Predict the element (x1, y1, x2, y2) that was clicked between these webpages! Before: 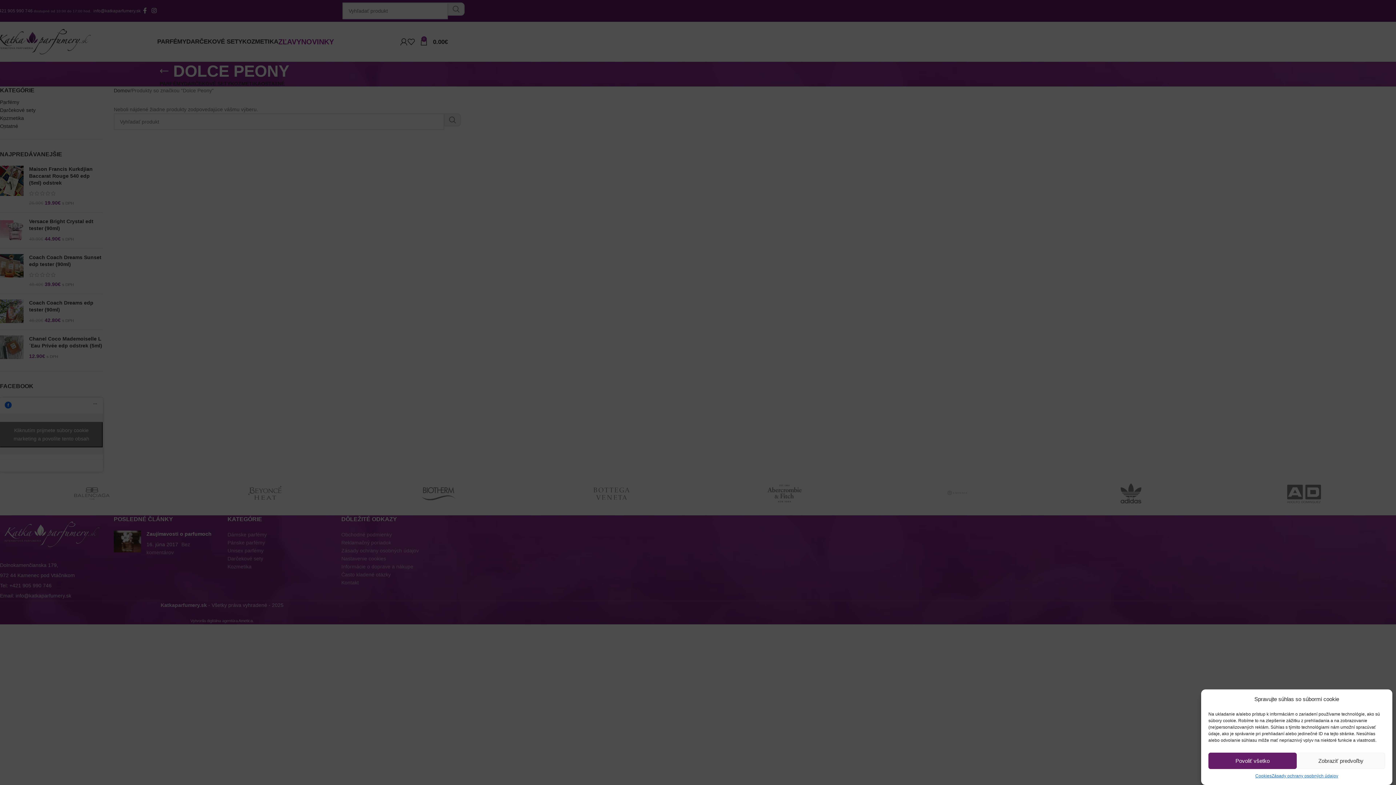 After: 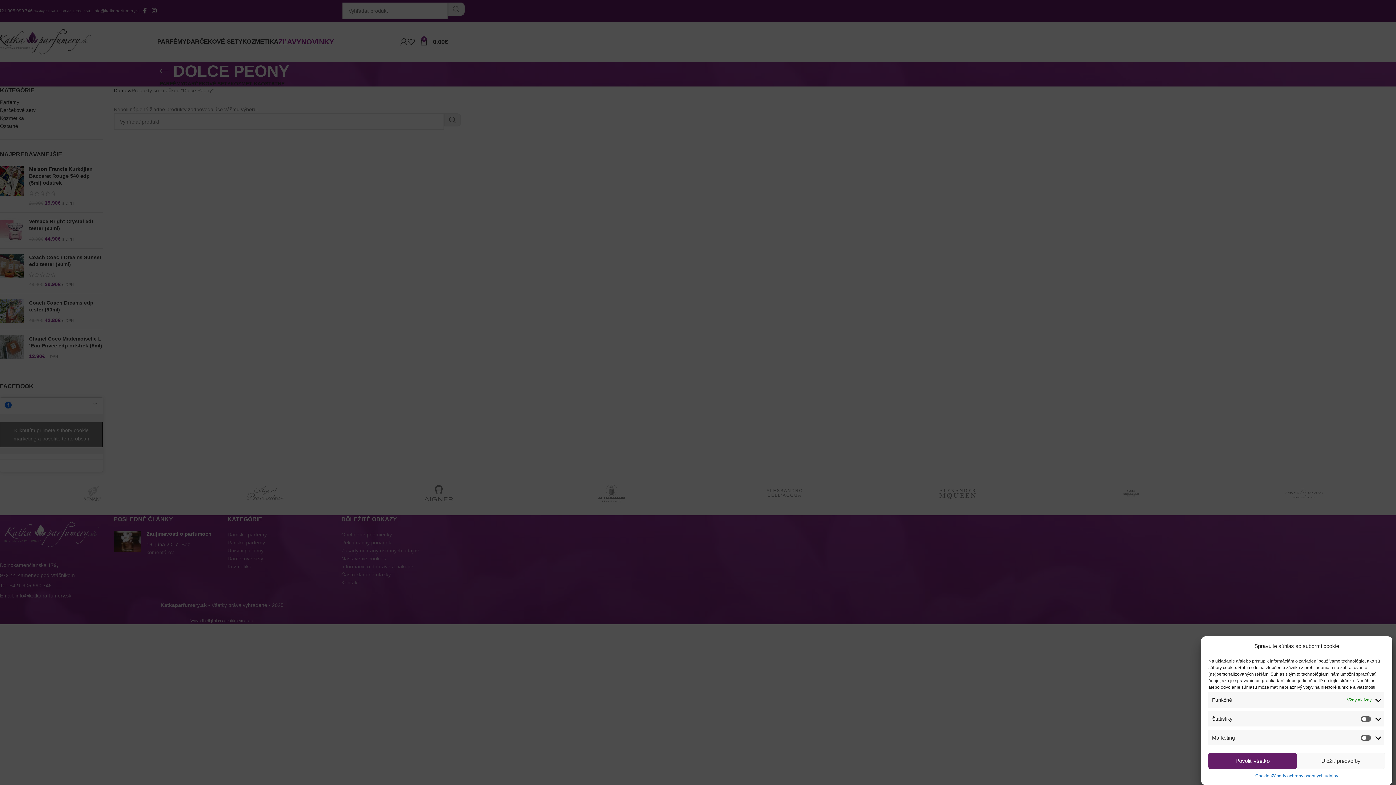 Action: label: Zobraziť predvoľby bbox: (1297, 753, 1385, 769)